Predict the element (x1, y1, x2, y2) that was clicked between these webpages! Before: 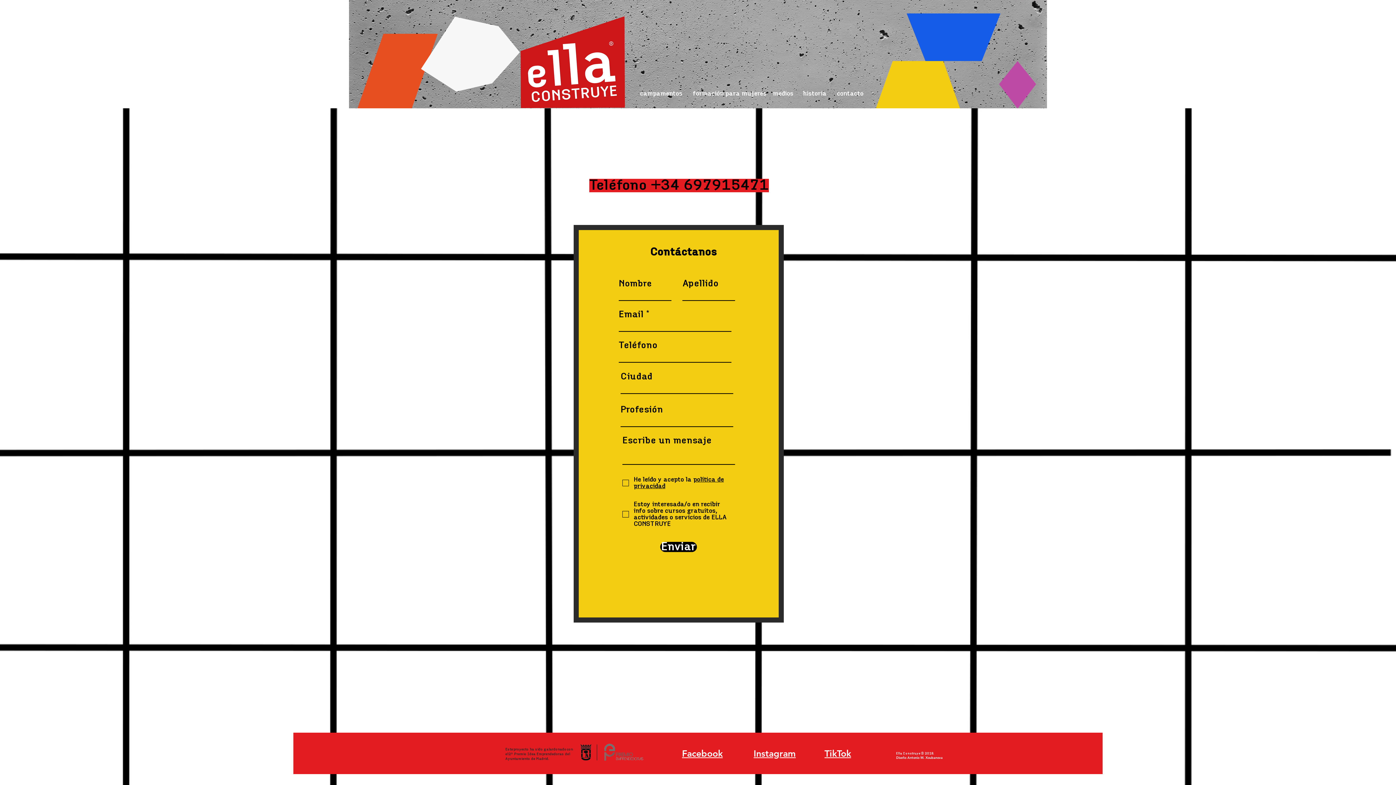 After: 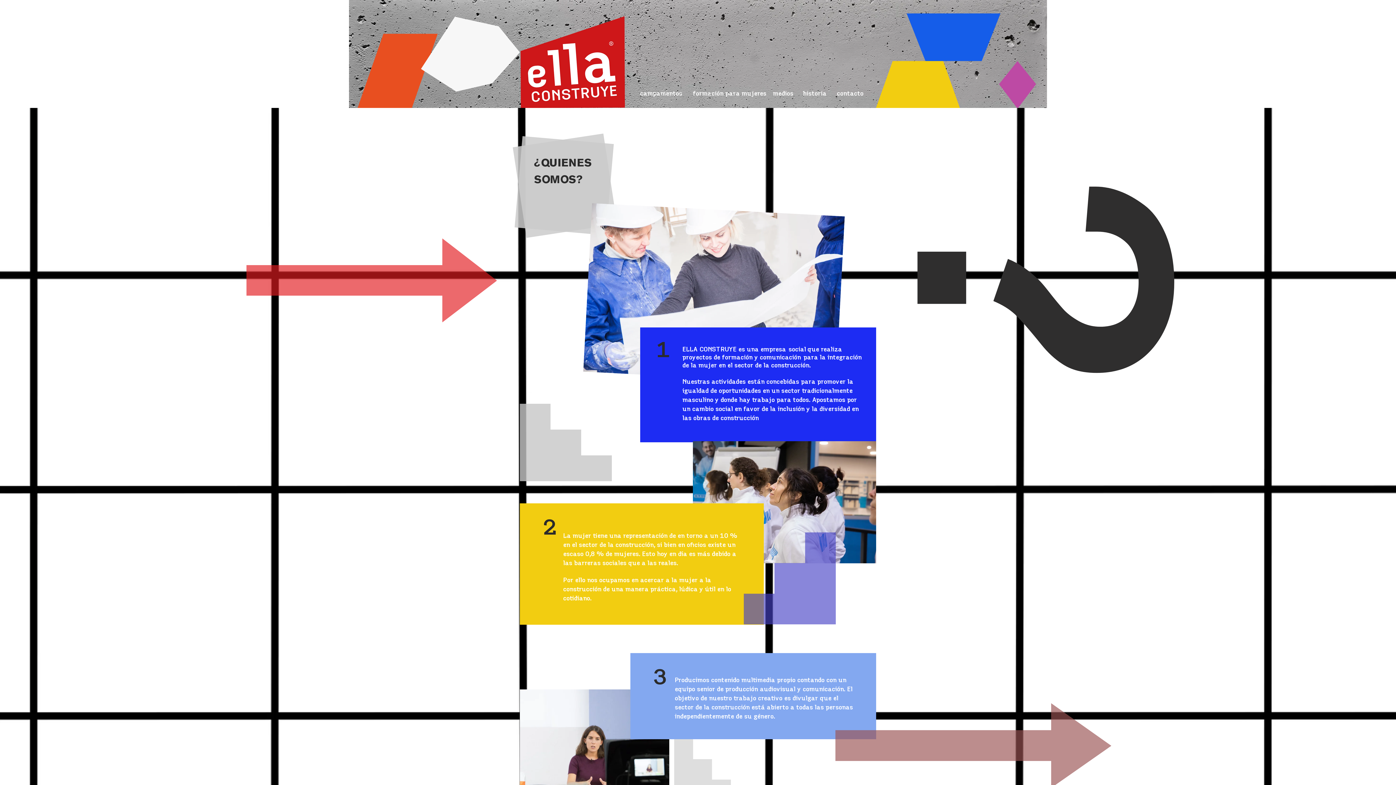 Action: bbox: (516, 13, 630, 112)